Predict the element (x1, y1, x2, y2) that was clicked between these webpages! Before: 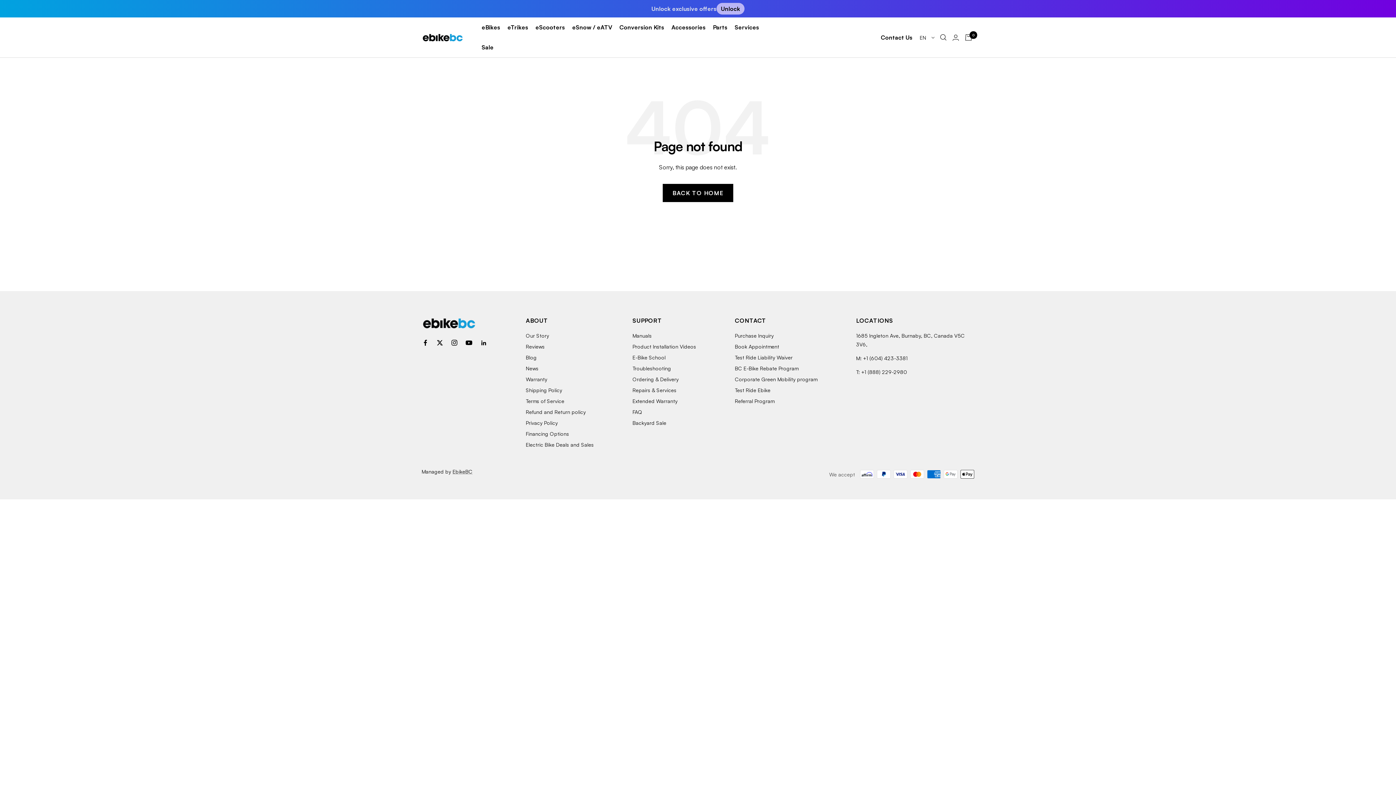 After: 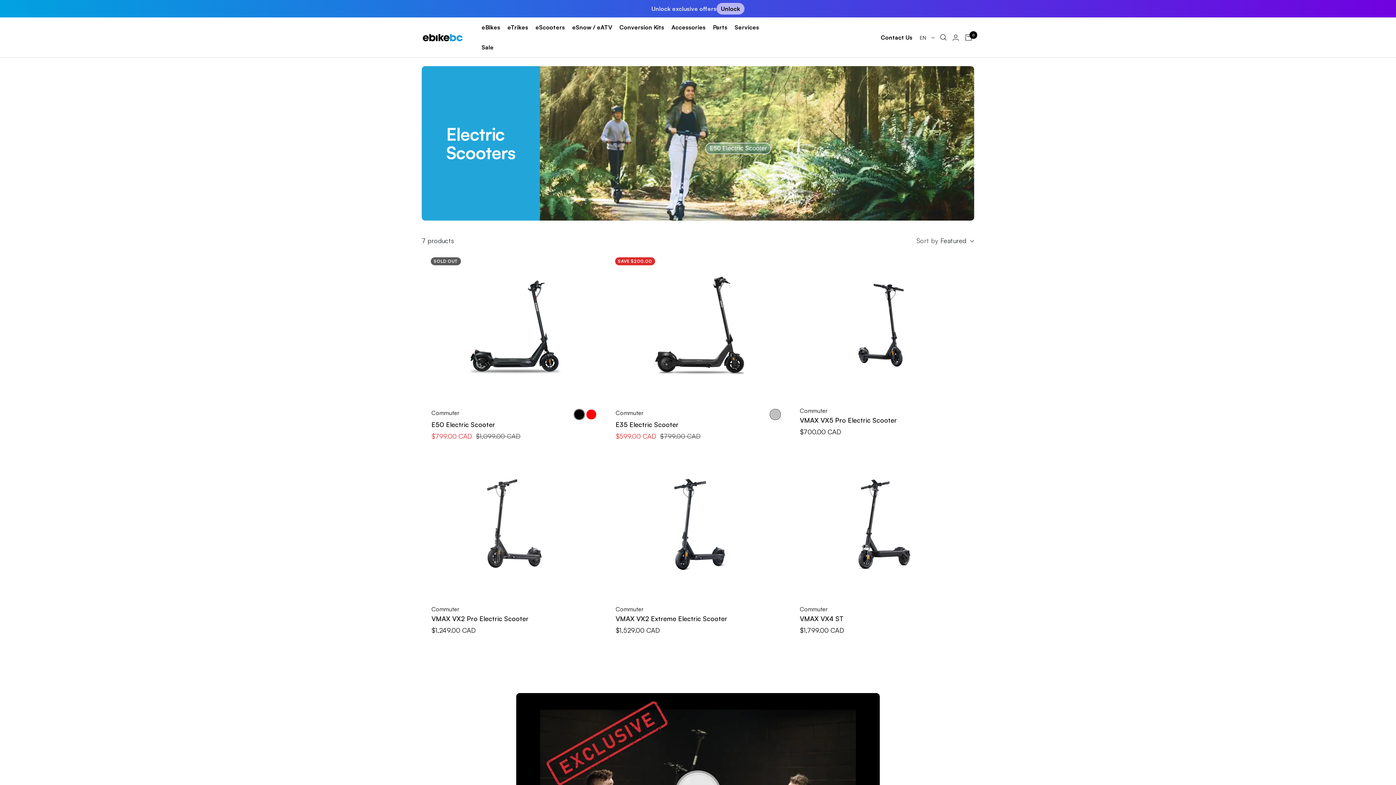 Action: bbox: (532, 21, 568, 33) label: eScooters